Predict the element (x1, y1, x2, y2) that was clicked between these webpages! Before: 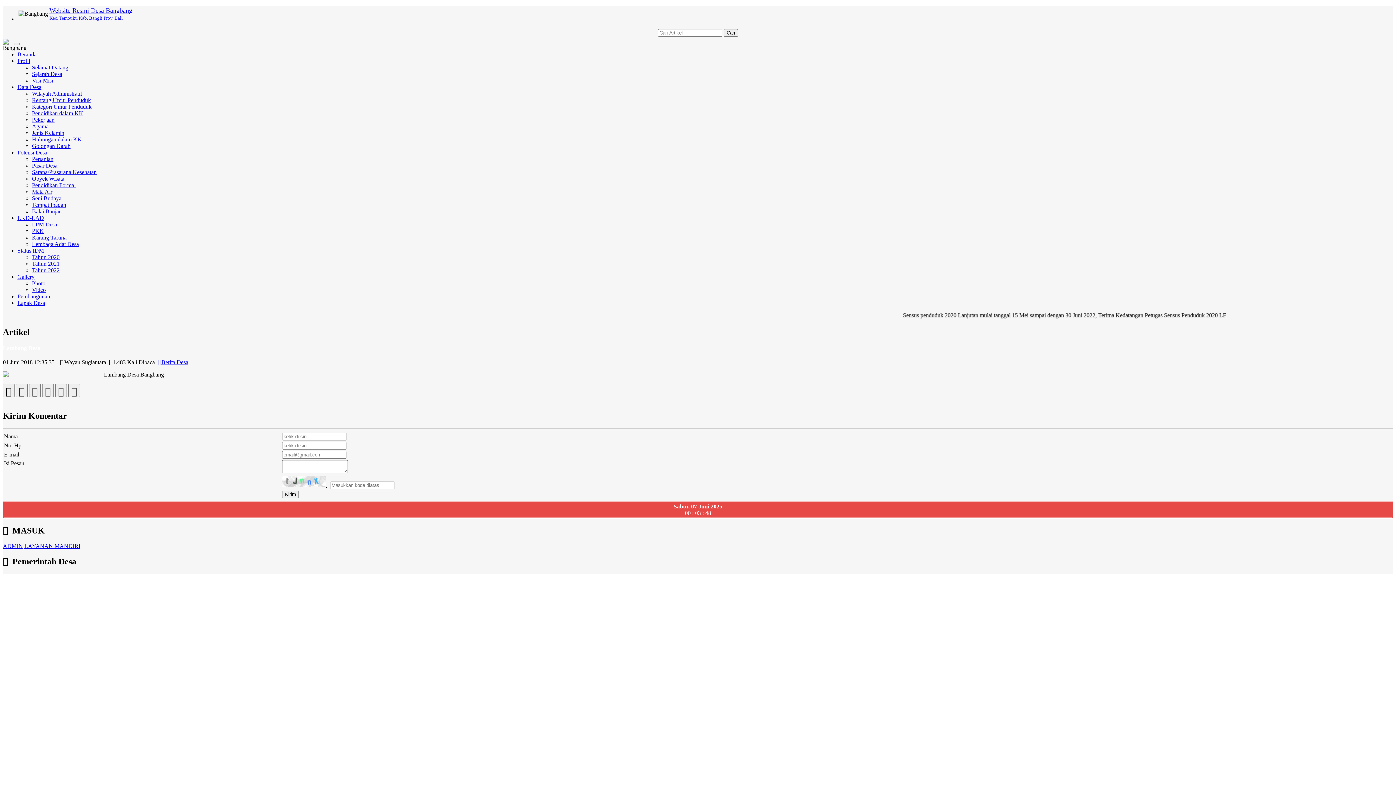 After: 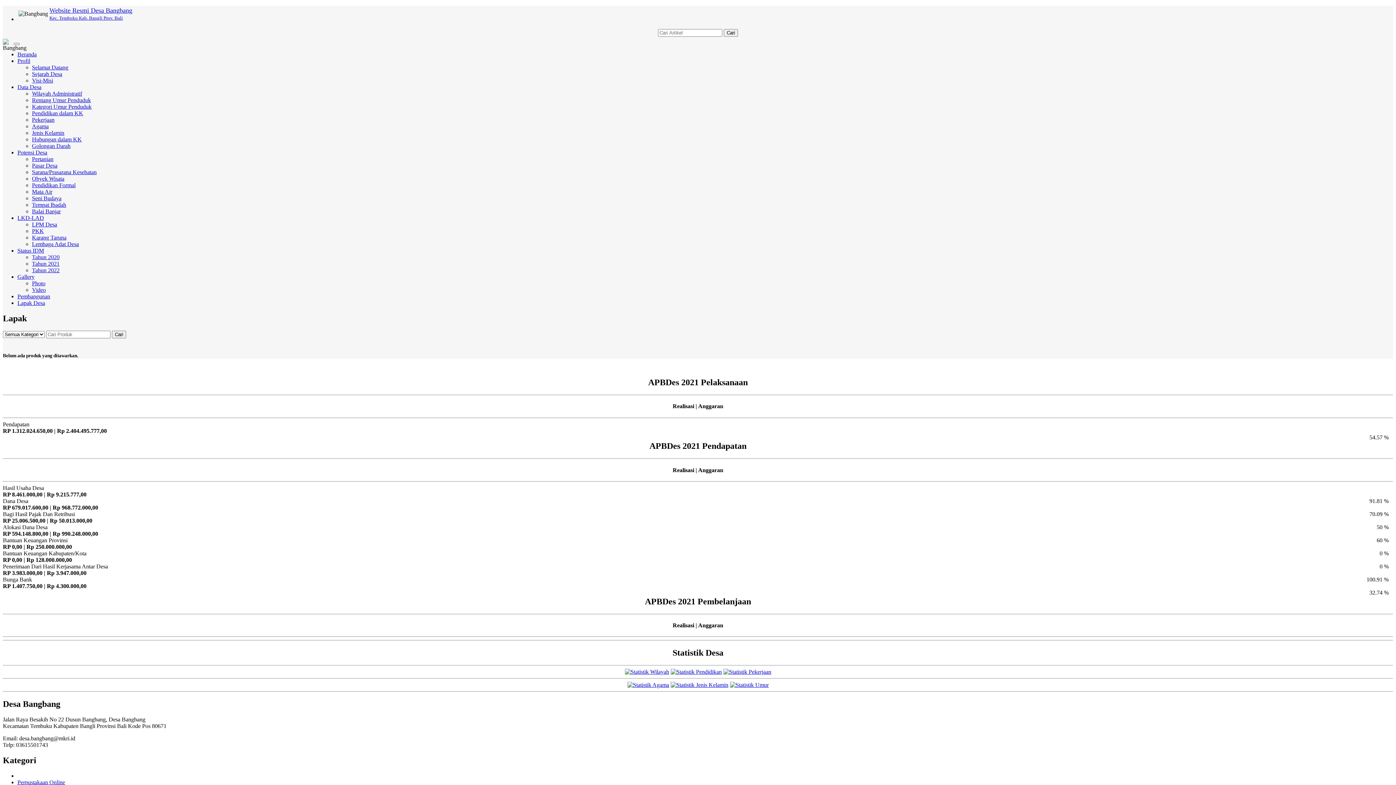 Action: label: Lapak Desa bbox: (17, 300, 45, 306)